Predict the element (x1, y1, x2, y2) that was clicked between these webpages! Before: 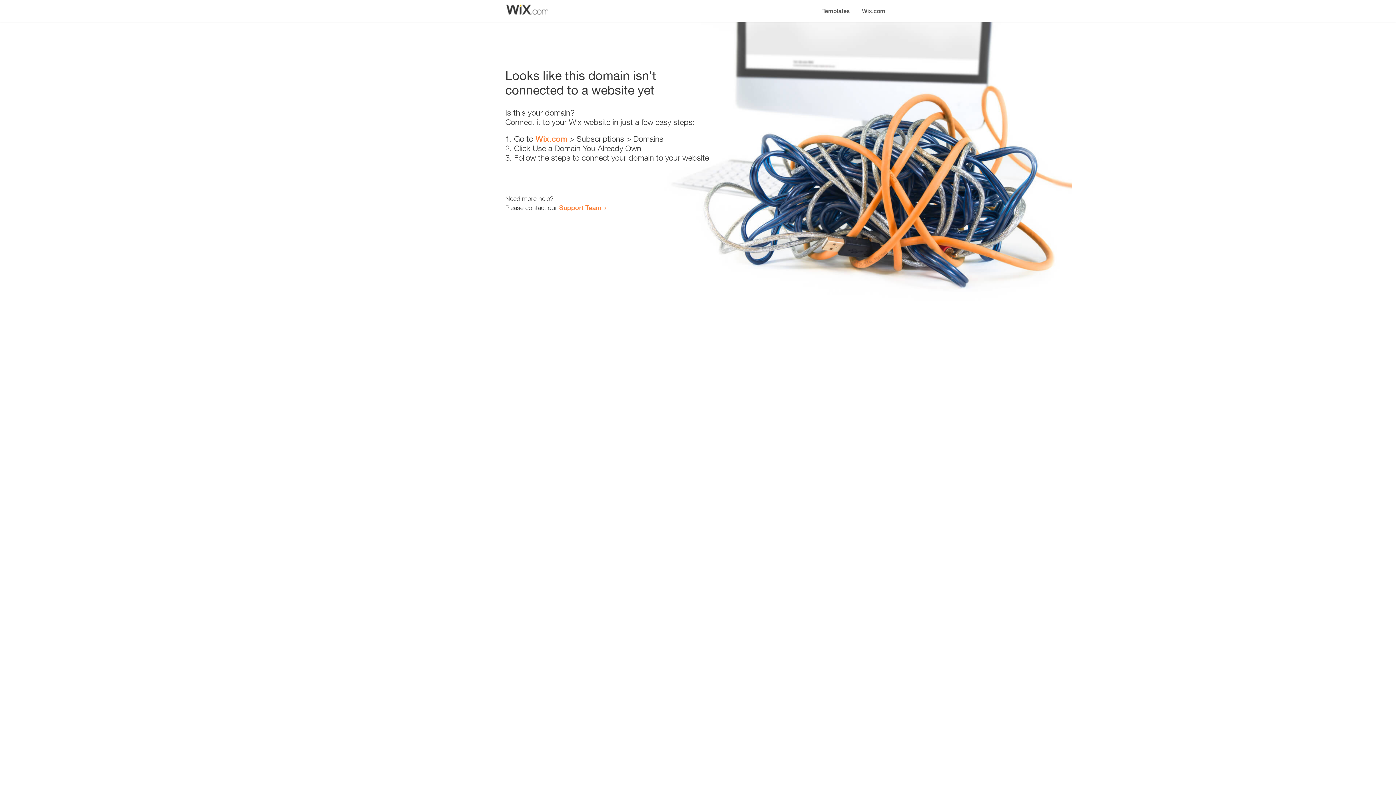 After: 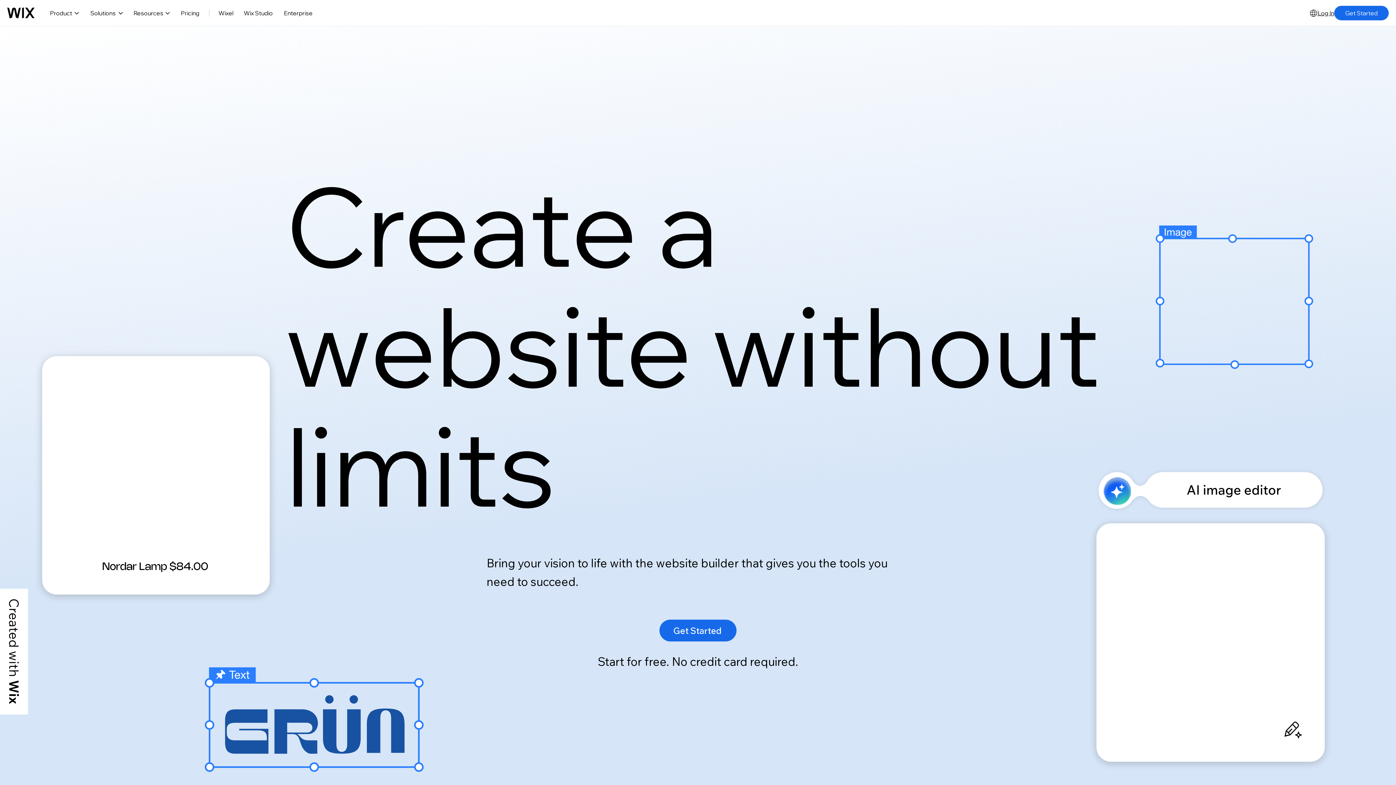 Action: bbox: (535, 134, 567, 143) label: Wix.com